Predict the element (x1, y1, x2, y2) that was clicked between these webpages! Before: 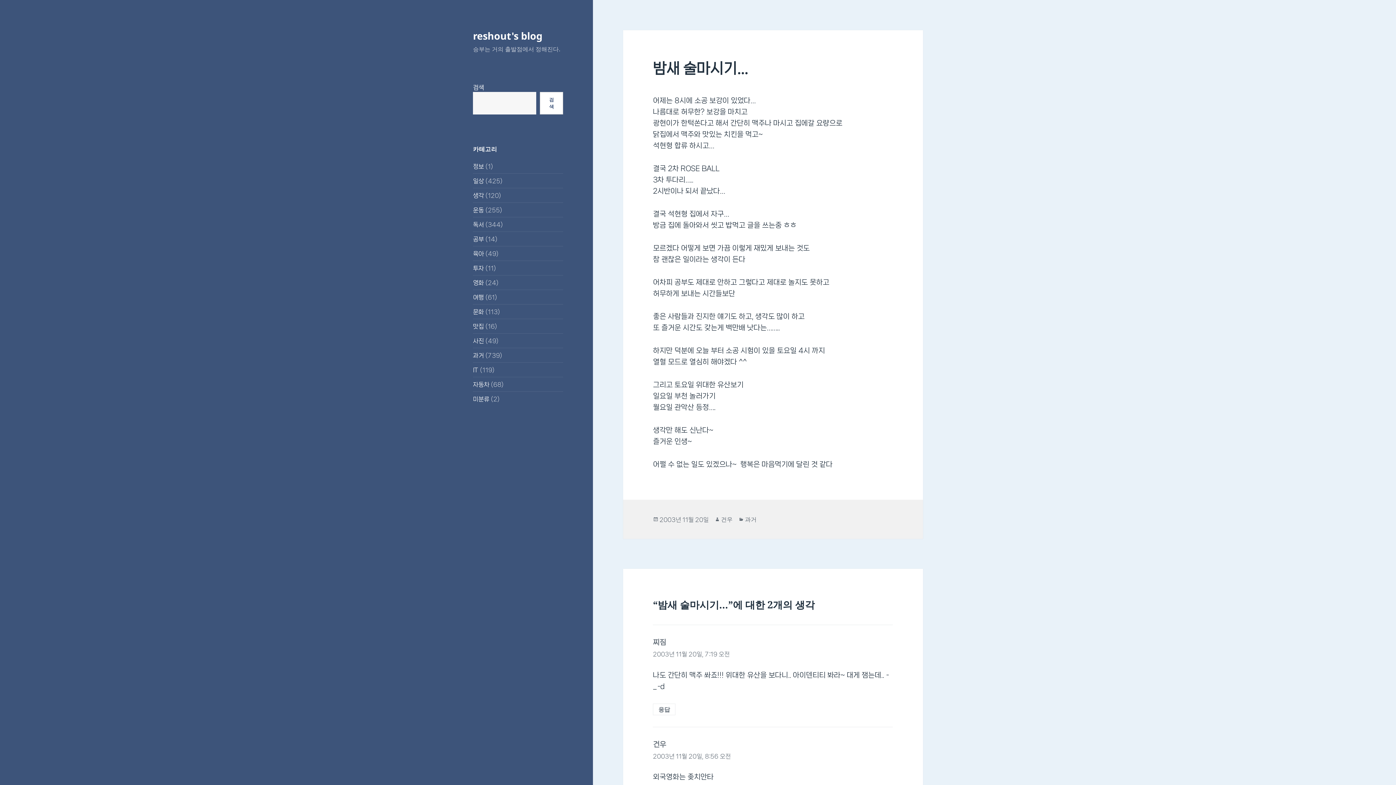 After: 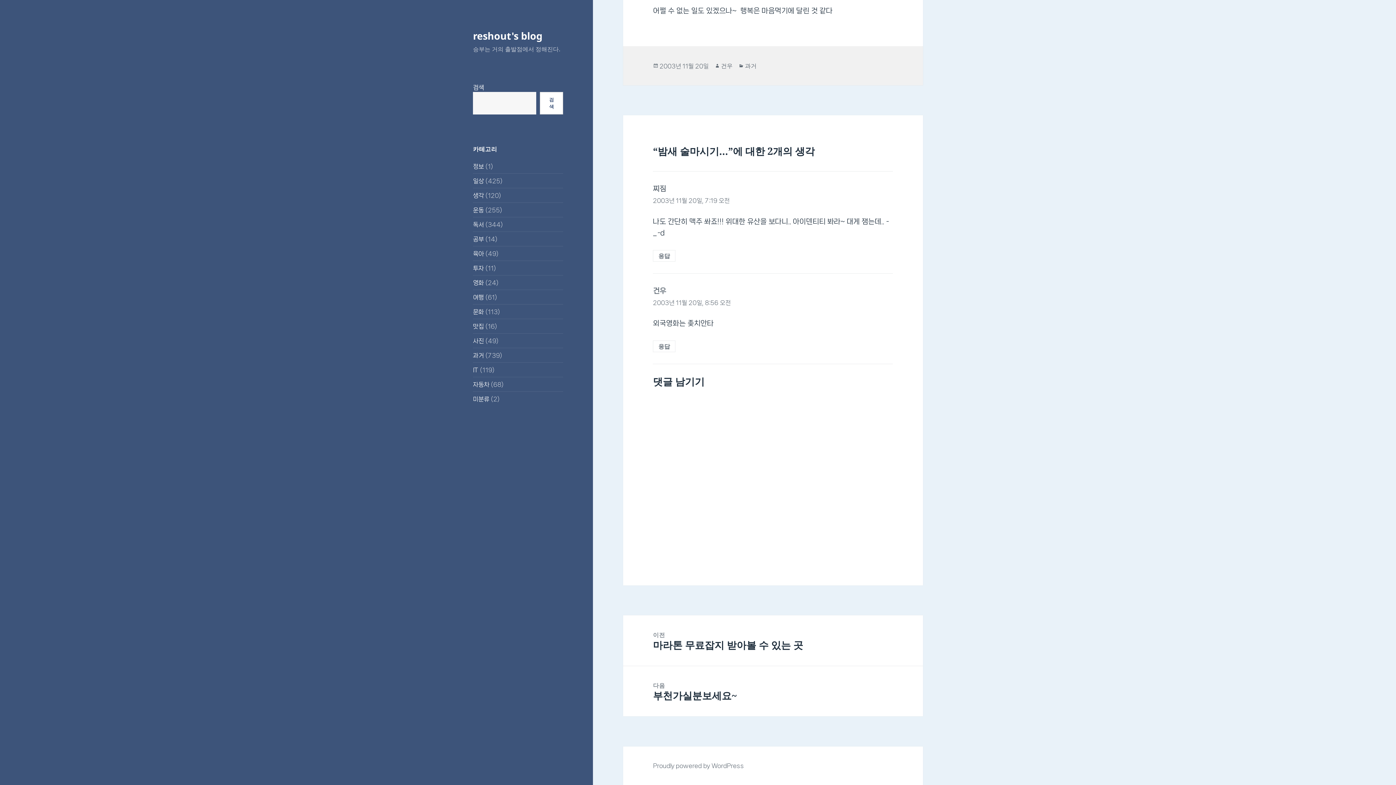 Action: bbox: (653, 752, 730, 760) label: 2003년 11월 20일, 8:56 오전